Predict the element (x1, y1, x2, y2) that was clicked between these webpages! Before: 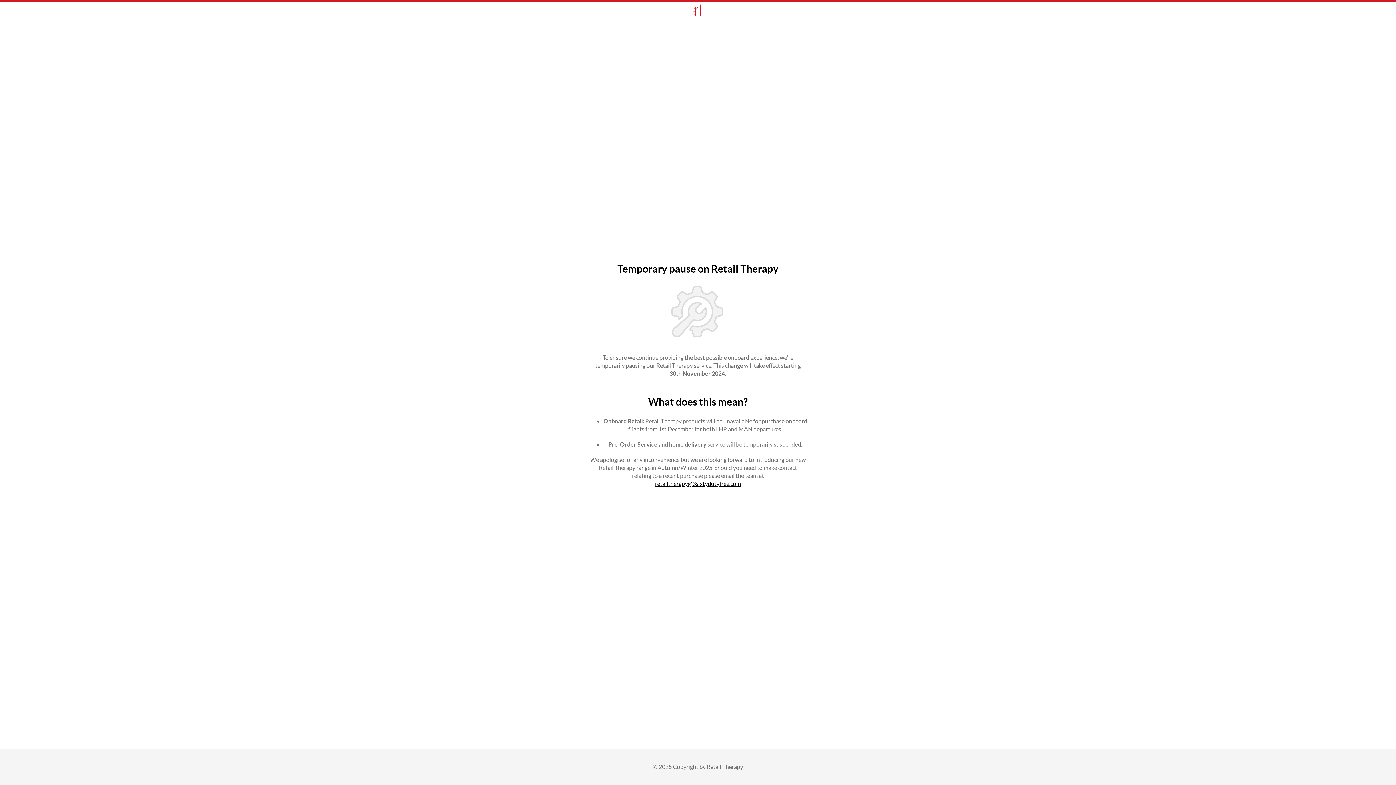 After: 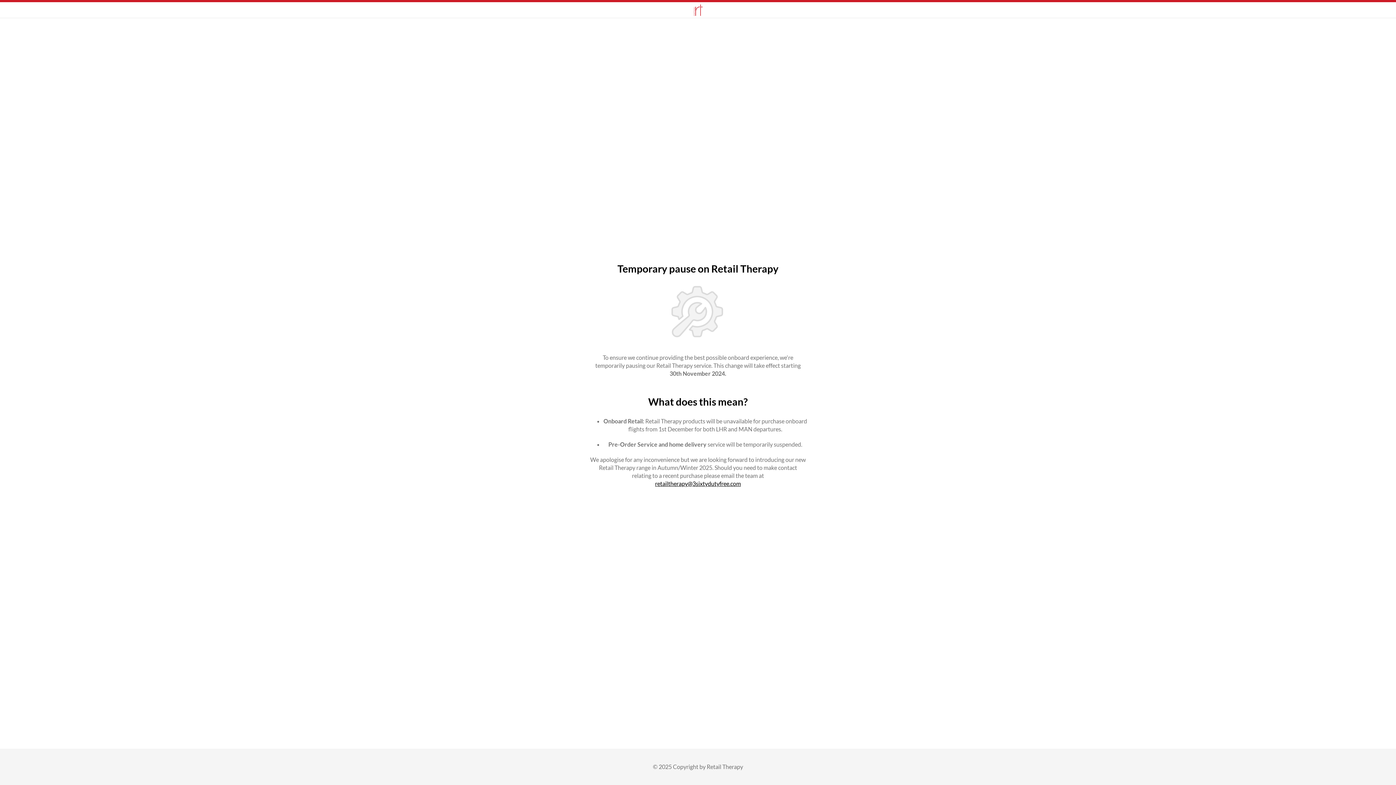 Action: bbox: (655, 480, 741, 487) label: retailtherapy@3sixtydutyfree.com